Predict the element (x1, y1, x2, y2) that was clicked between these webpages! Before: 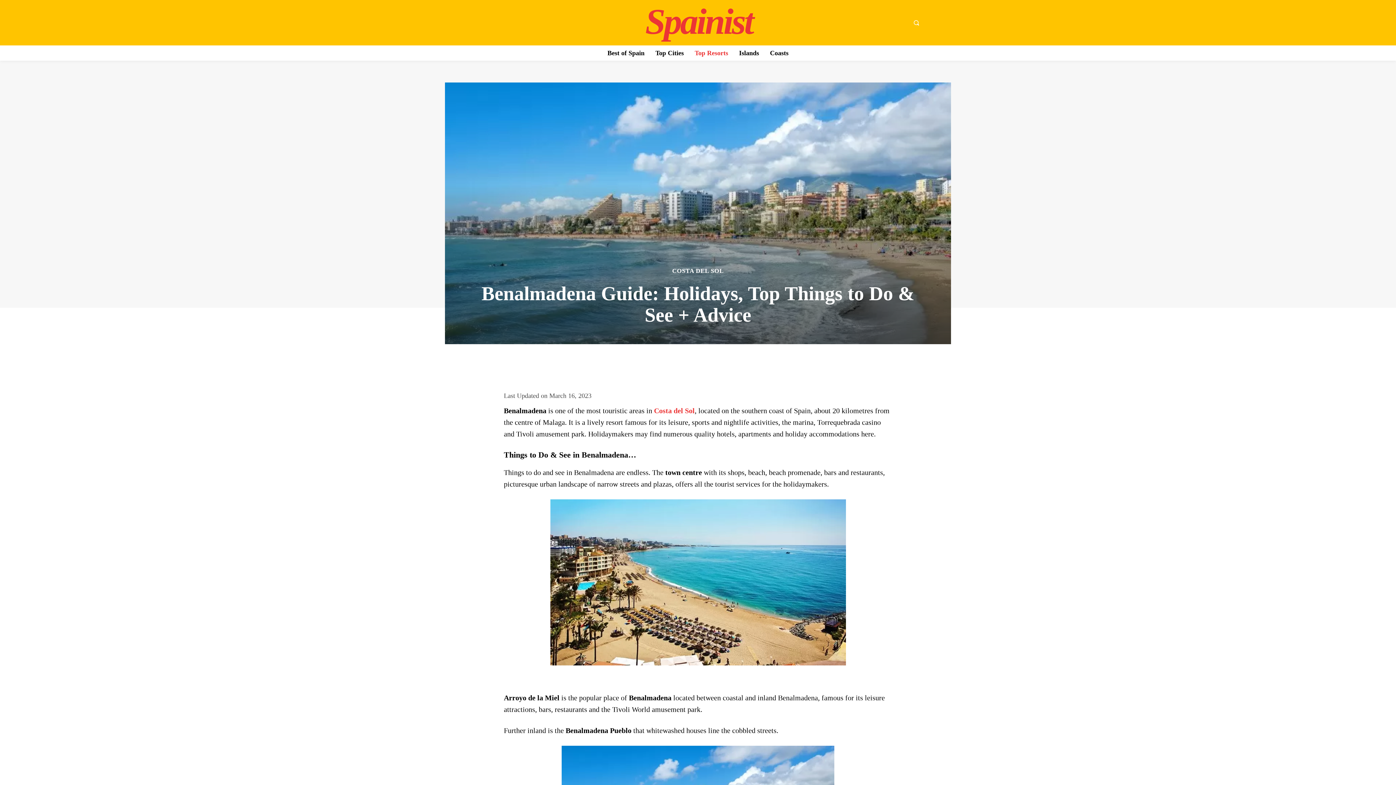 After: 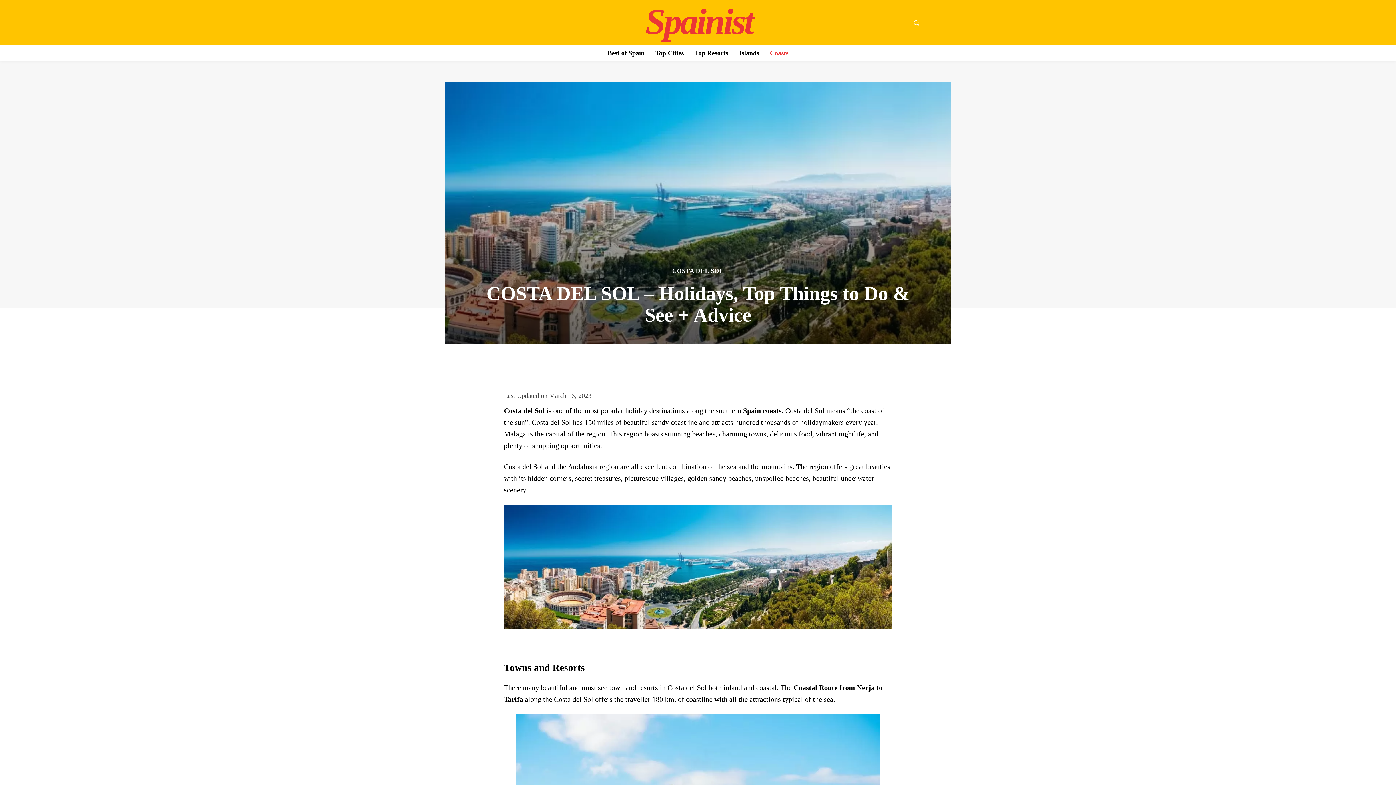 Action: bbox: (654, 406, 694, 414) label: Costa del Sol